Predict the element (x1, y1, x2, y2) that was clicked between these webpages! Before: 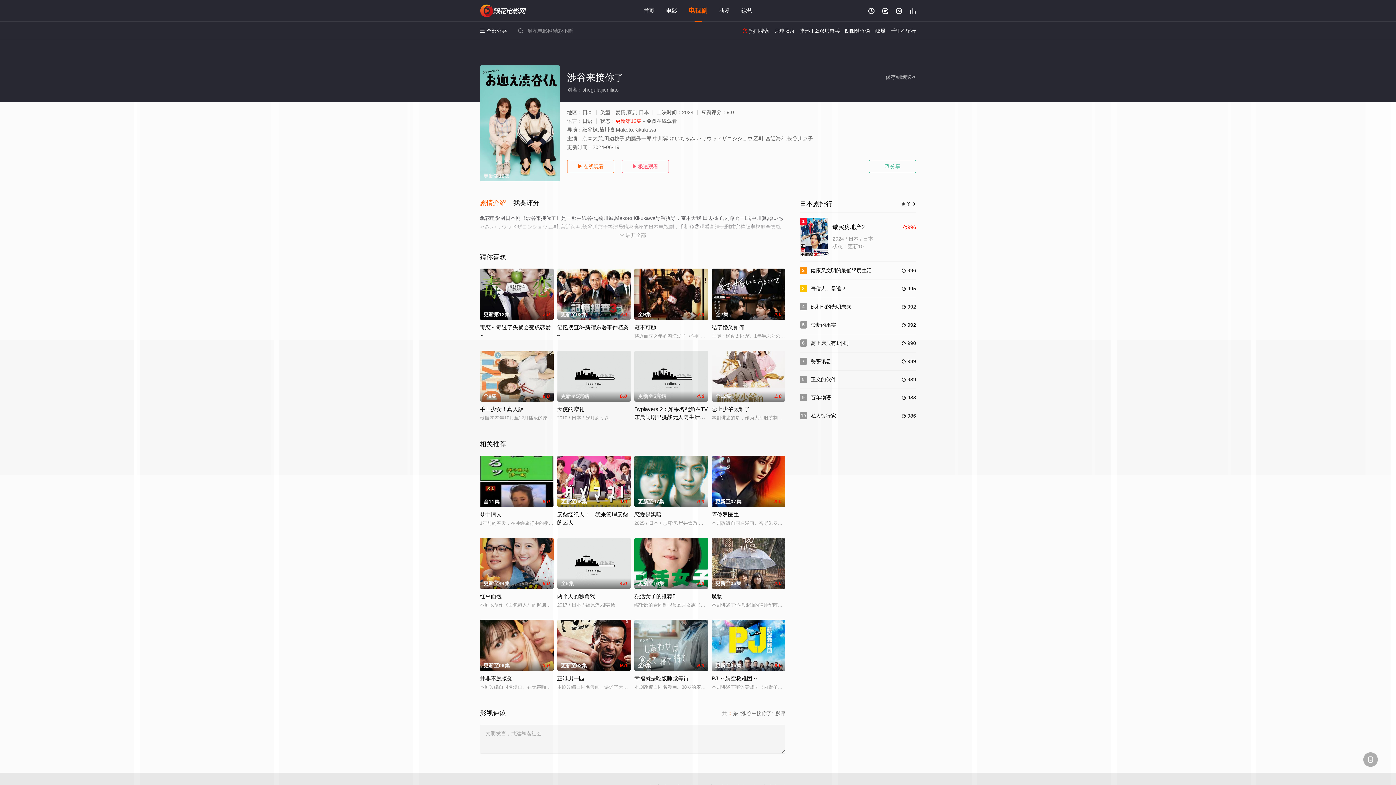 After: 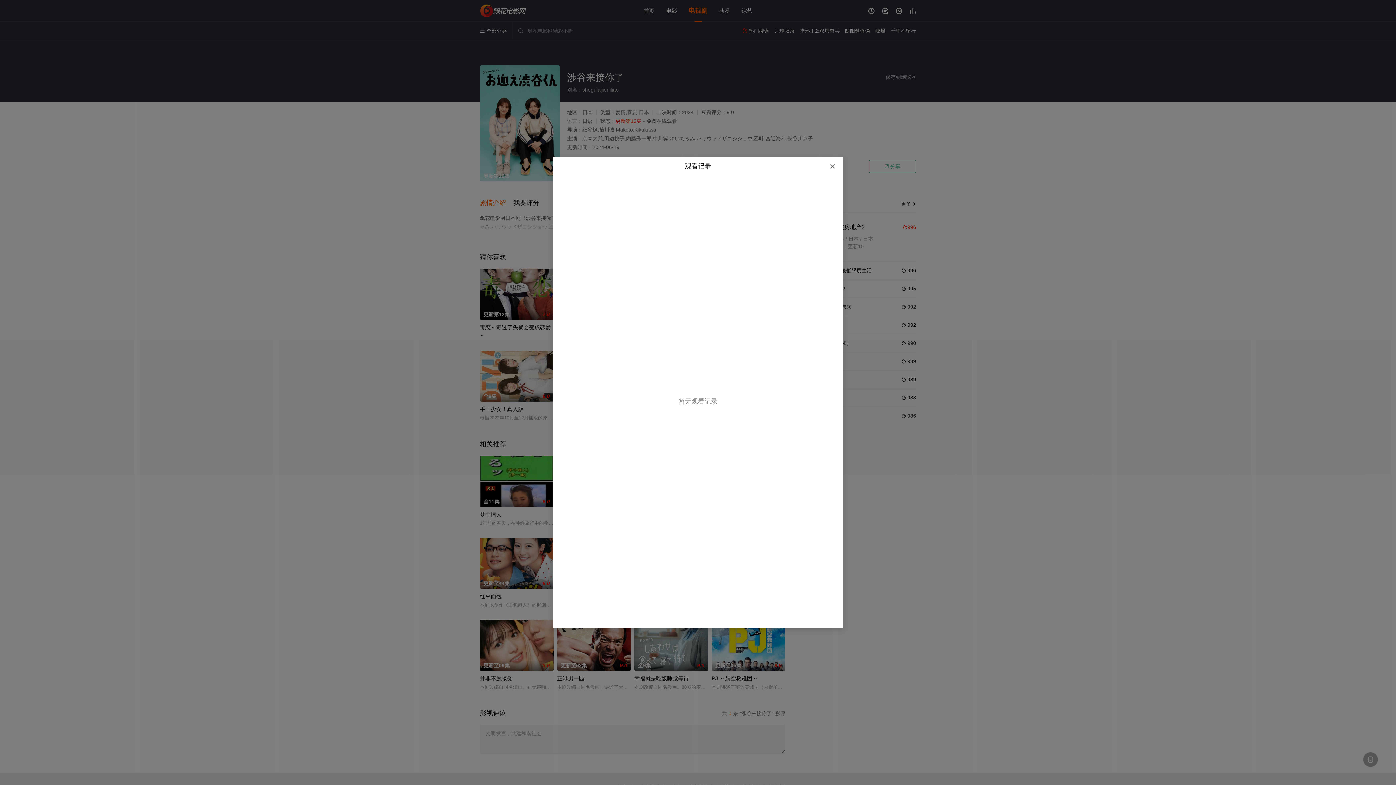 Action: bbox: (868, 7, 874, 14) label: 